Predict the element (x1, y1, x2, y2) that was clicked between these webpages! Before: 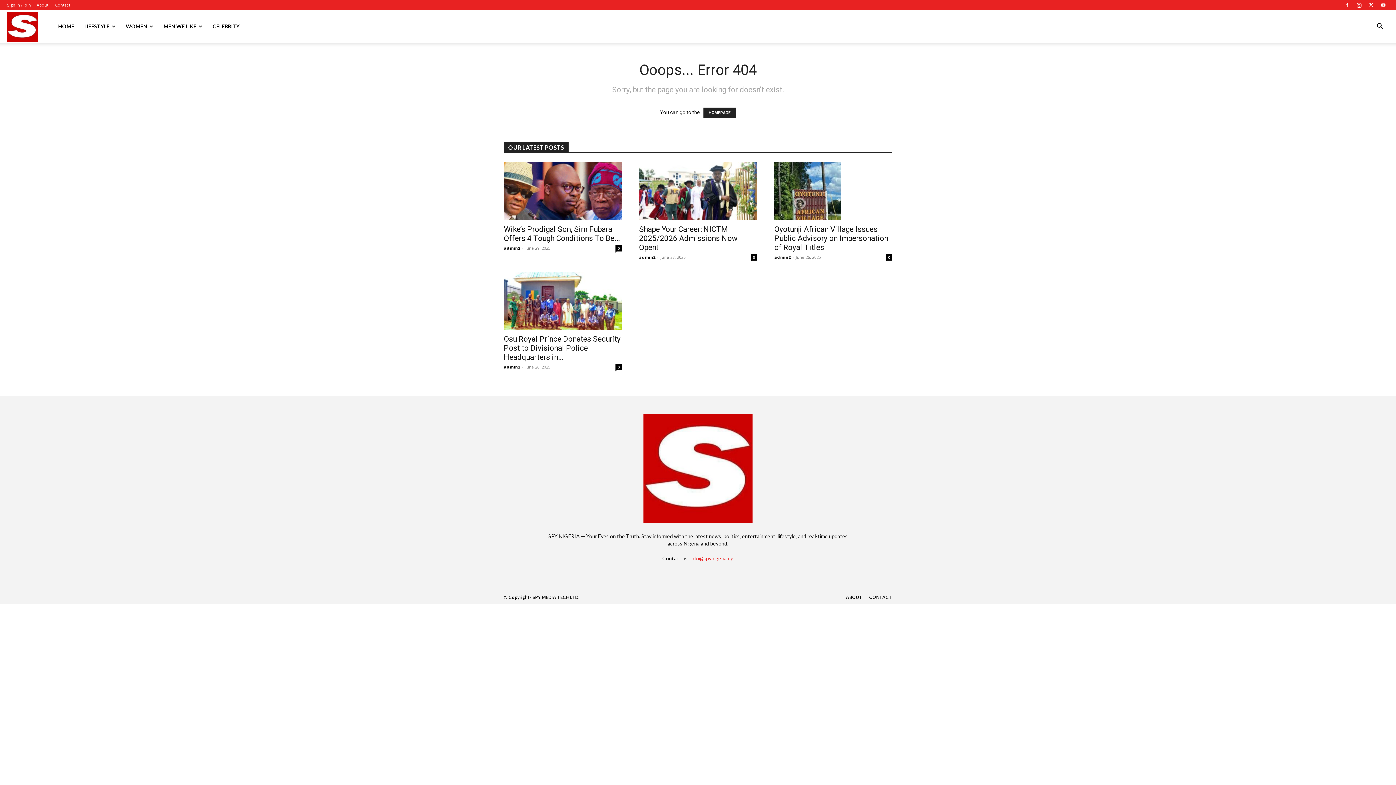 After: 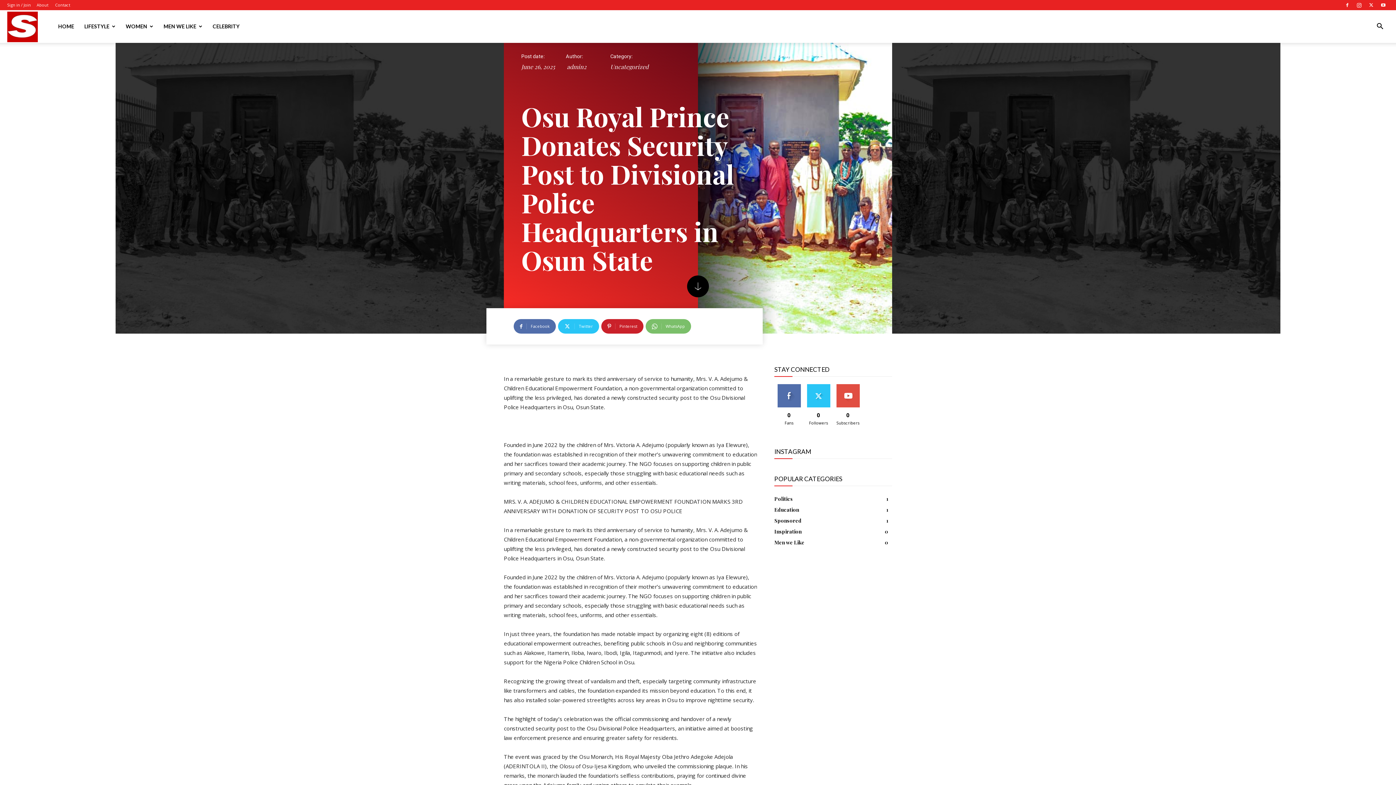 Action: bbox: (504, 334, 620, 361) label: Osu Royal Prince Donates Security Post to Divisional Police Headquarters in...